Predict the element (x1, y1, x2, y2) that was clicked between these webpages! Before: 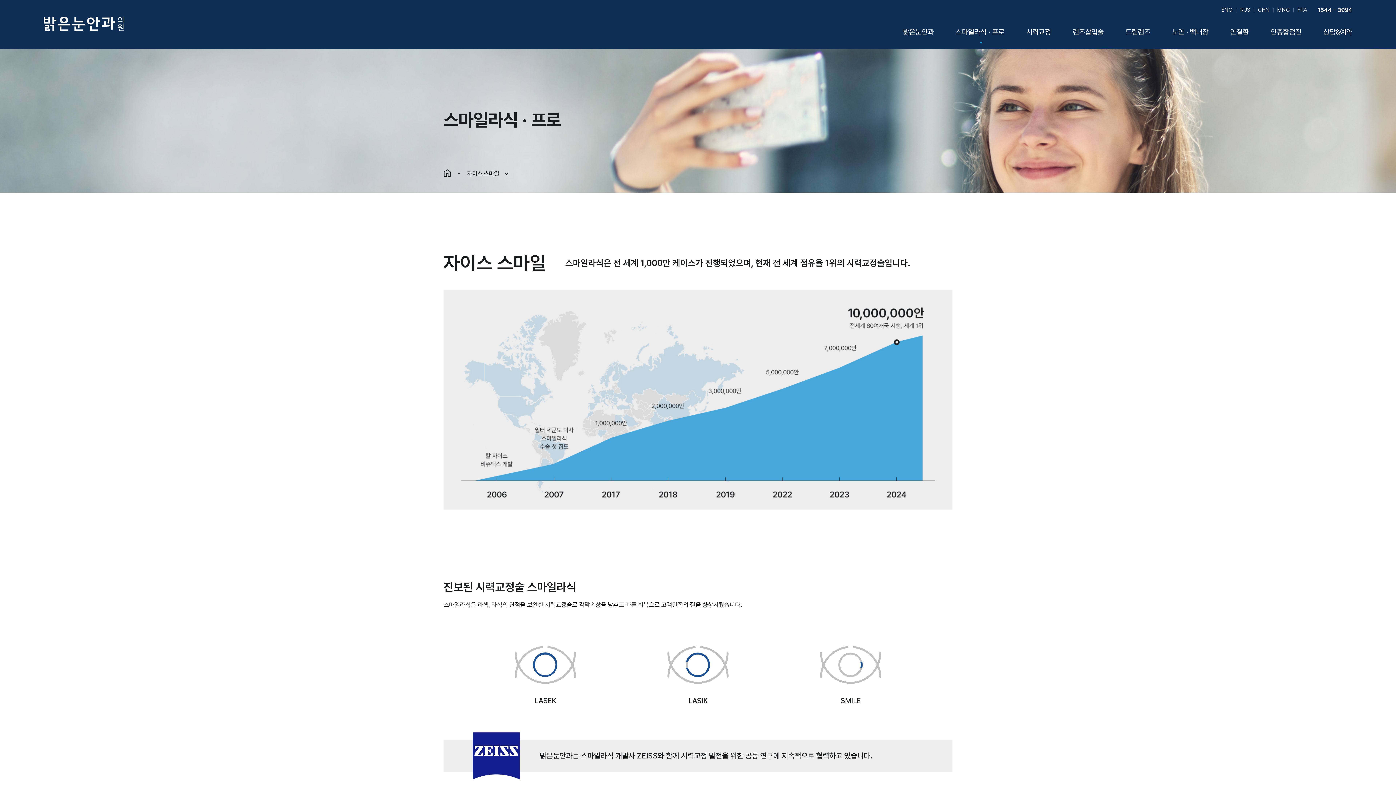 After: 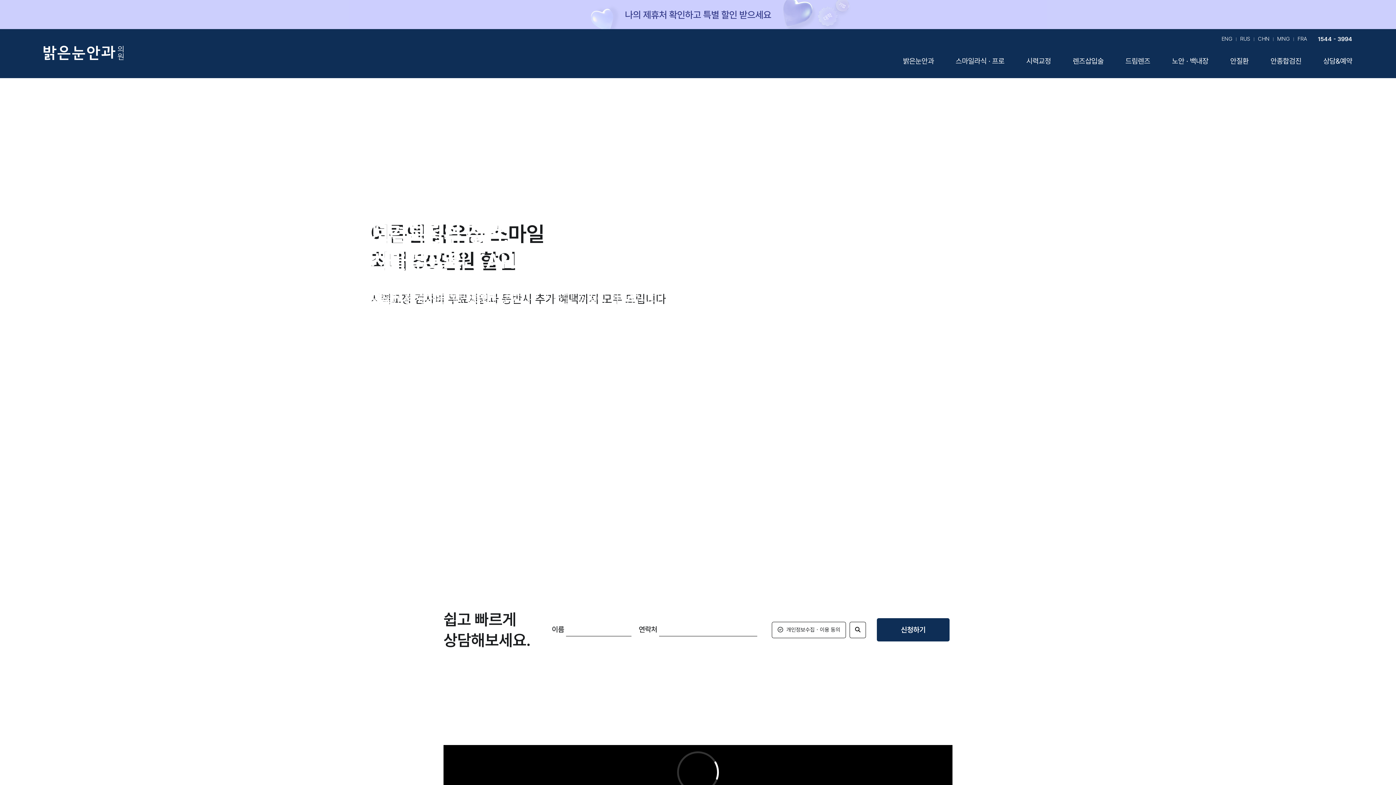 Action: bbox: (443, 169, 450, 176)